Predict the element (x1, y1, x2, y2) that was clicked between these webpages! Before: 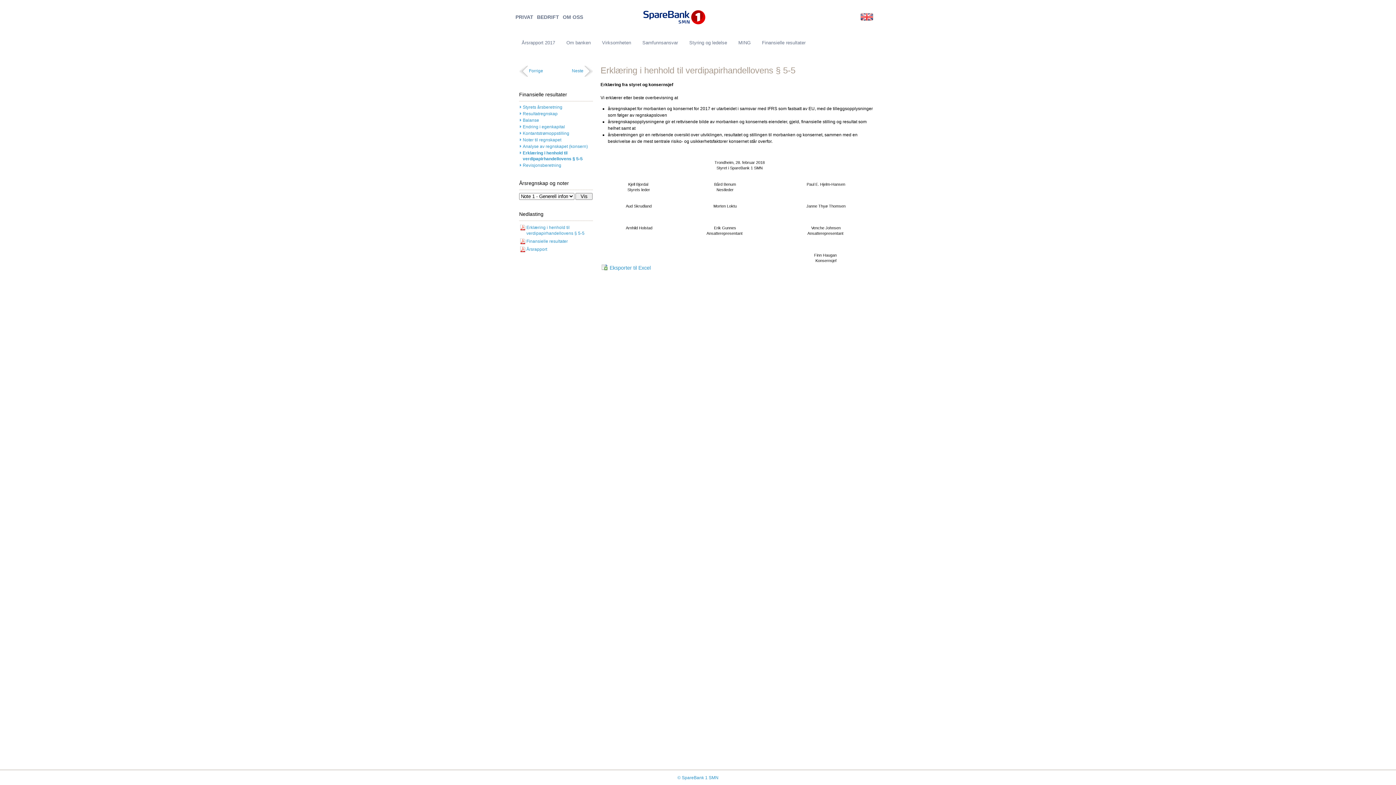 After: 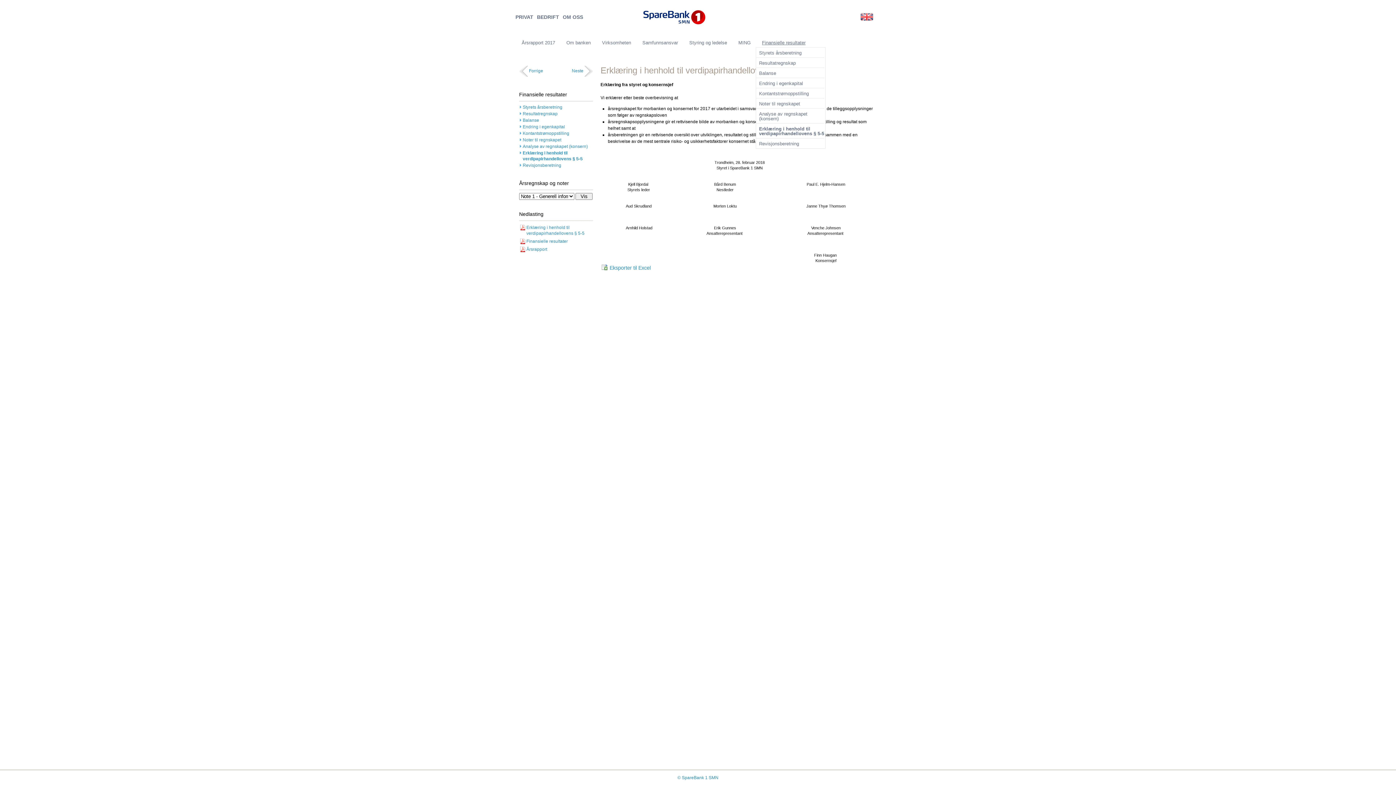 Action: bbox: (756, 36, 810, 48) label: Finansielle resultater